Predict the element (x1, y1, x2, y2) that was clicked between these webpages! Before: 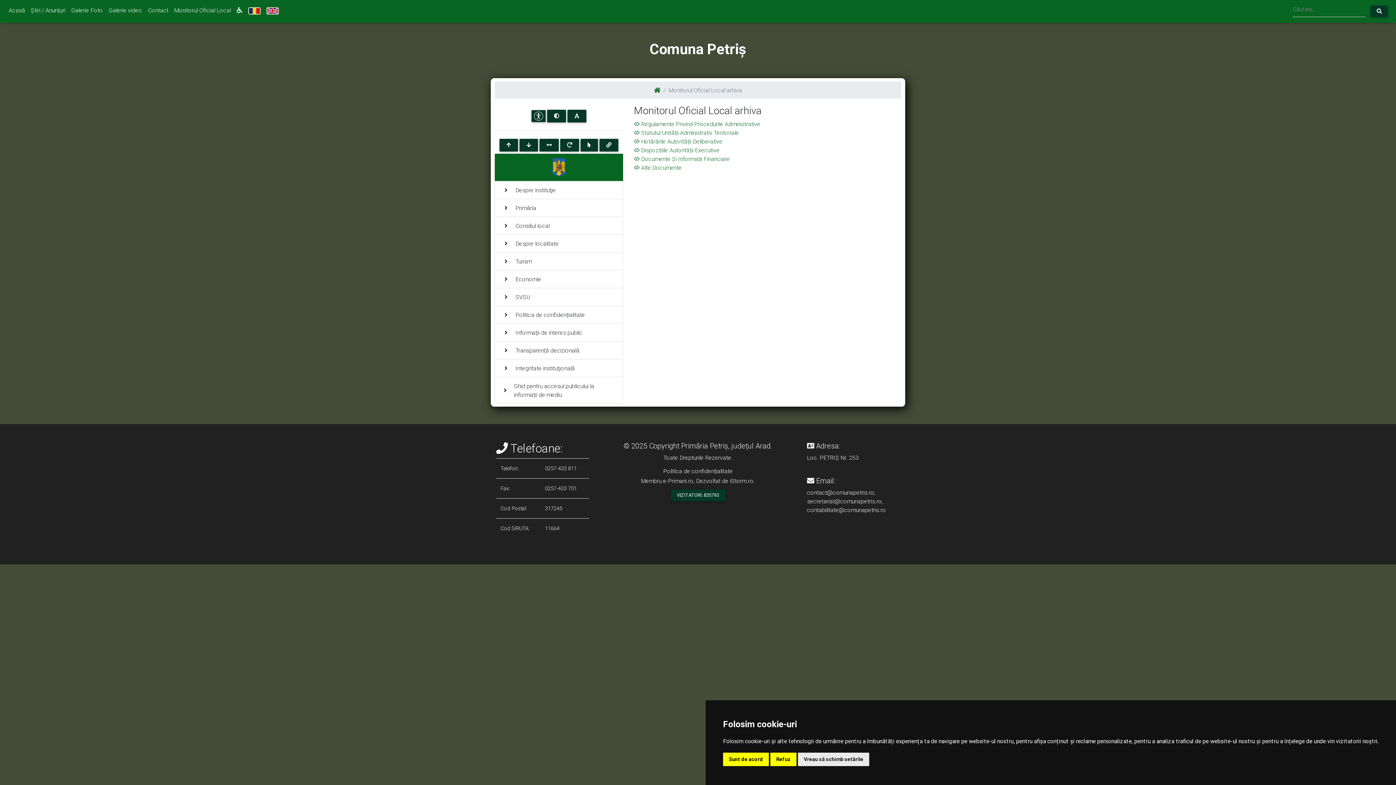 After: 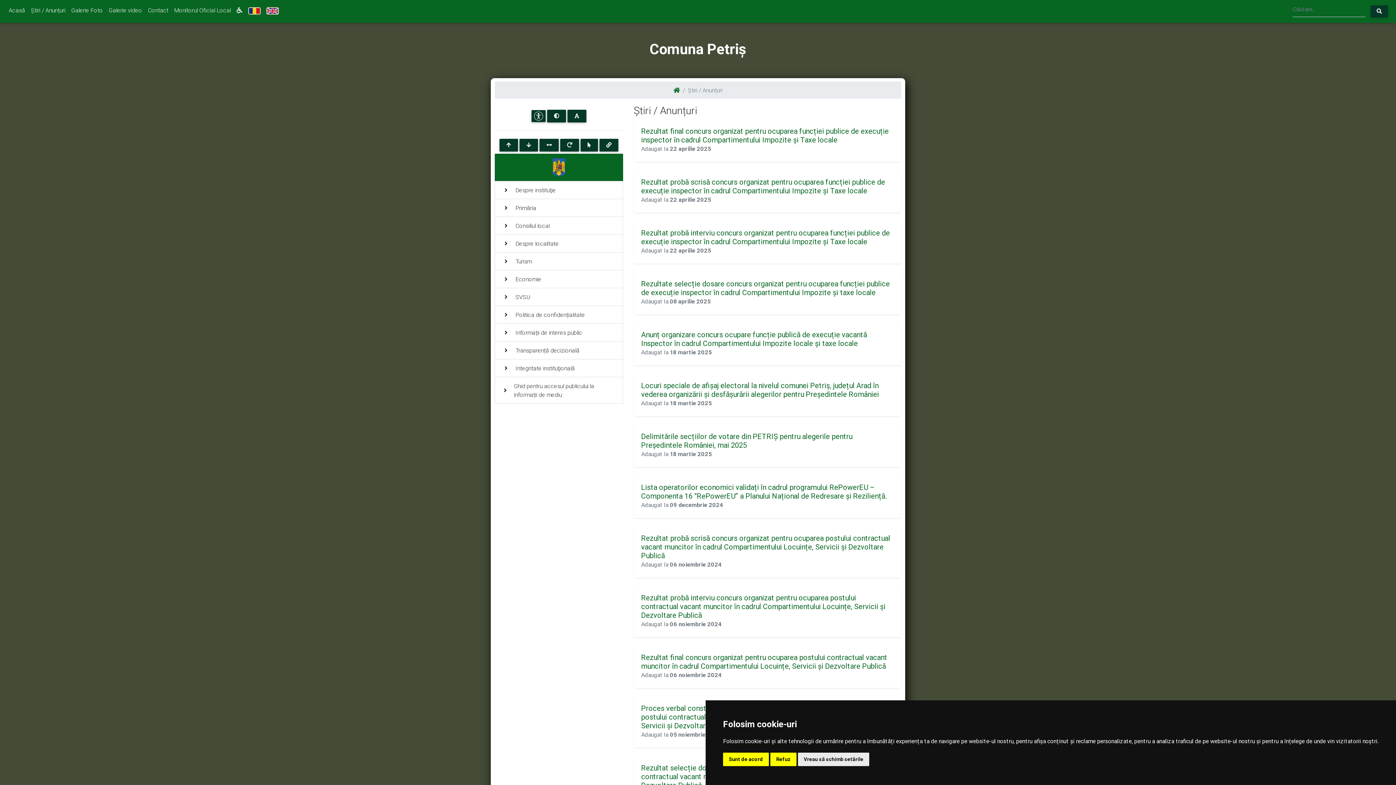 Action: label: Știri / Anunțuri bbox: (28, 3, 68, 17)